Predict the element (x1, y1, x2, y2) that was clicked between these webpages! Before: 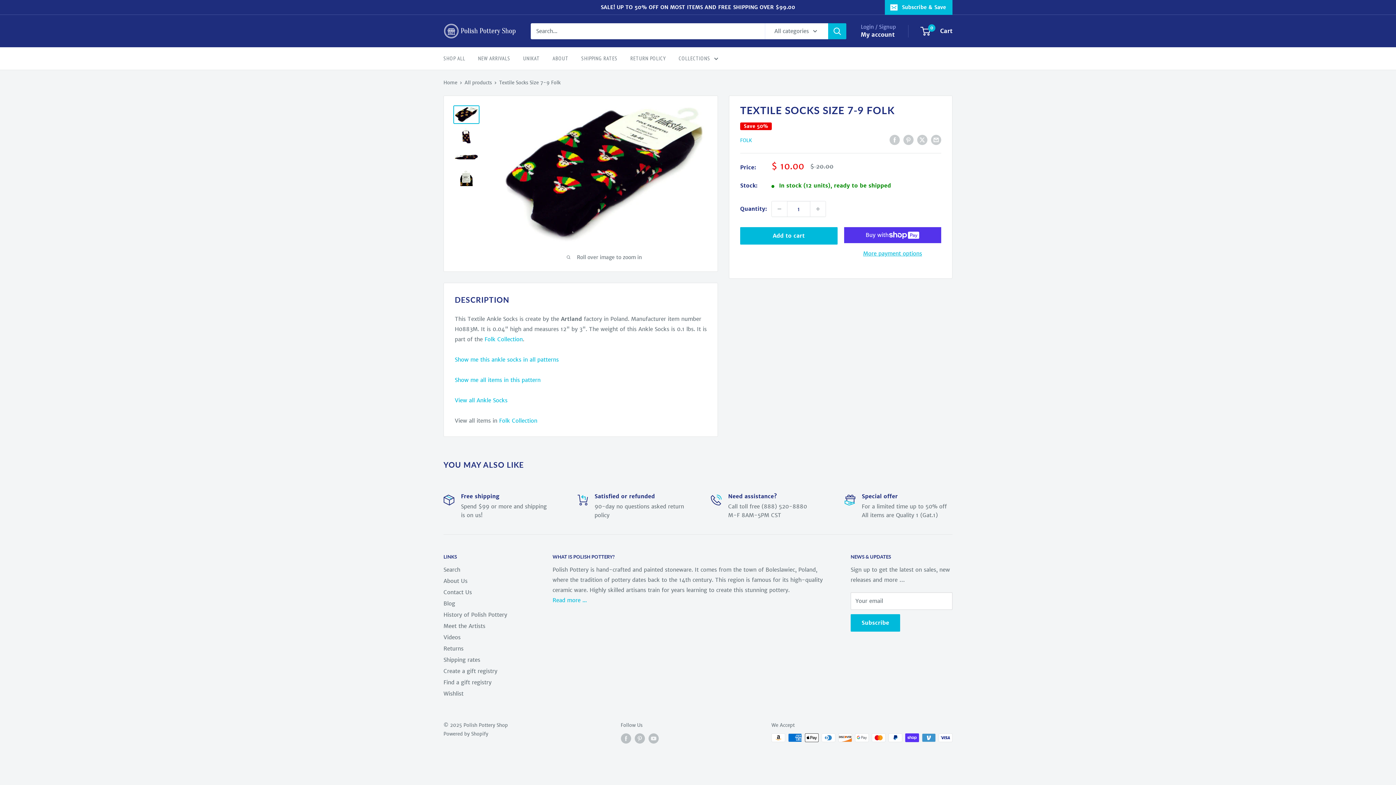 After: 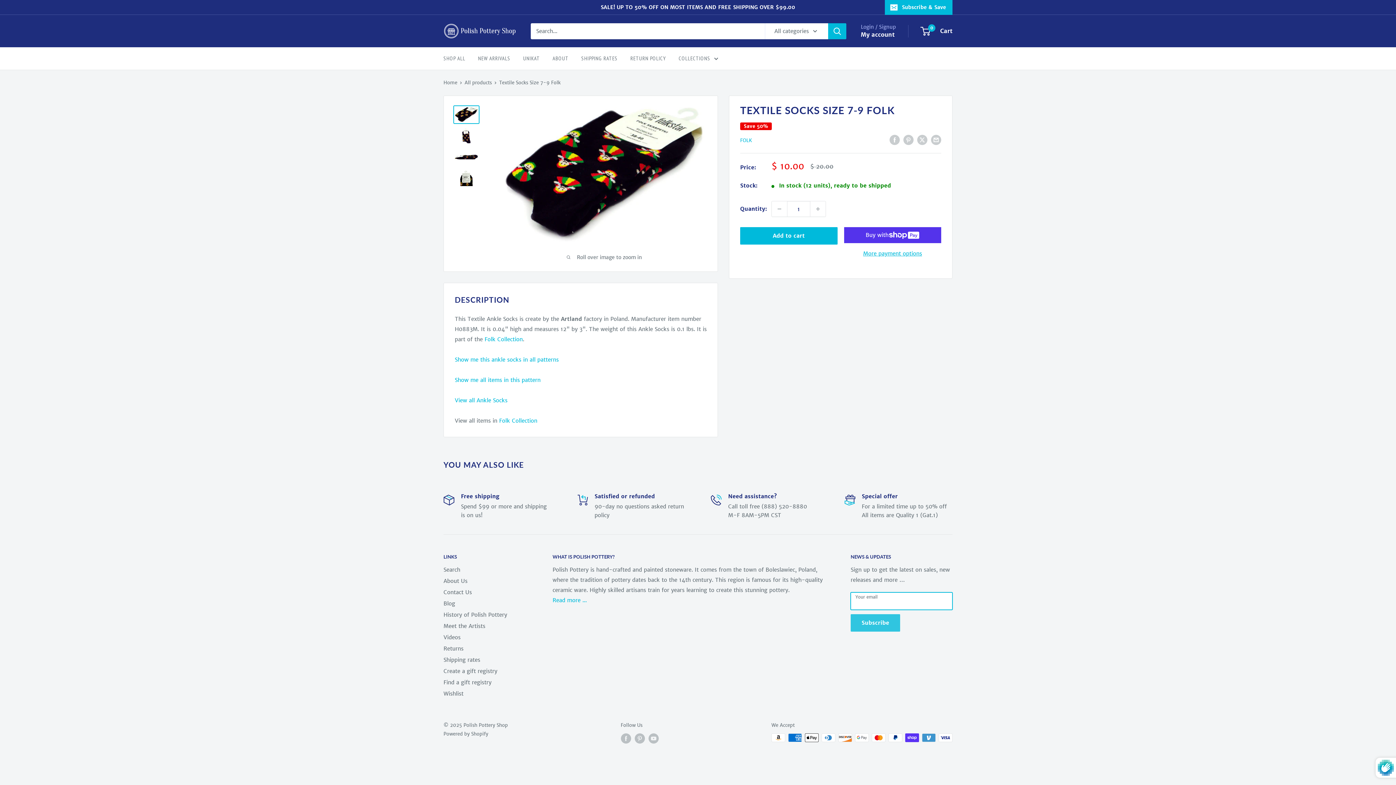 Action: bbox: (850, 614, 900, 631) label: Subscribe